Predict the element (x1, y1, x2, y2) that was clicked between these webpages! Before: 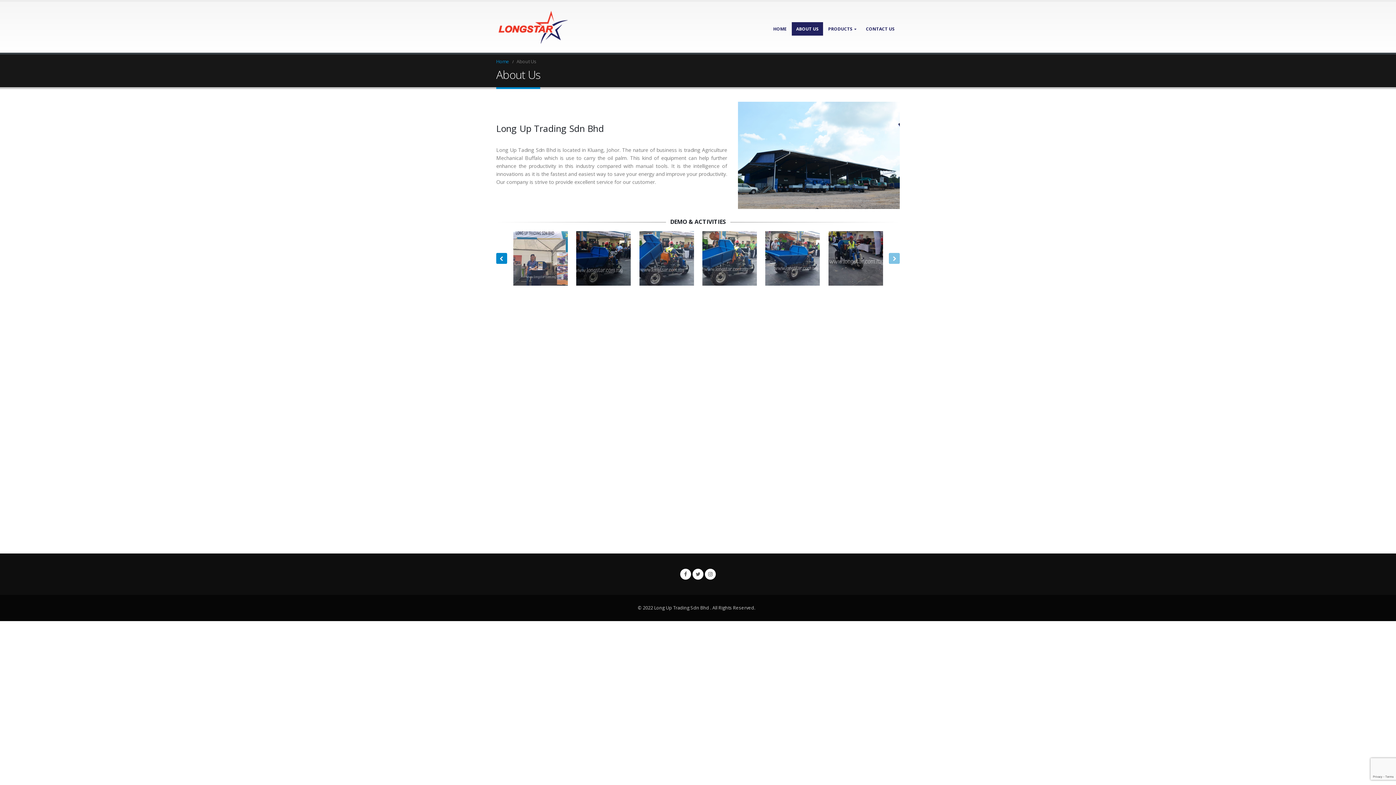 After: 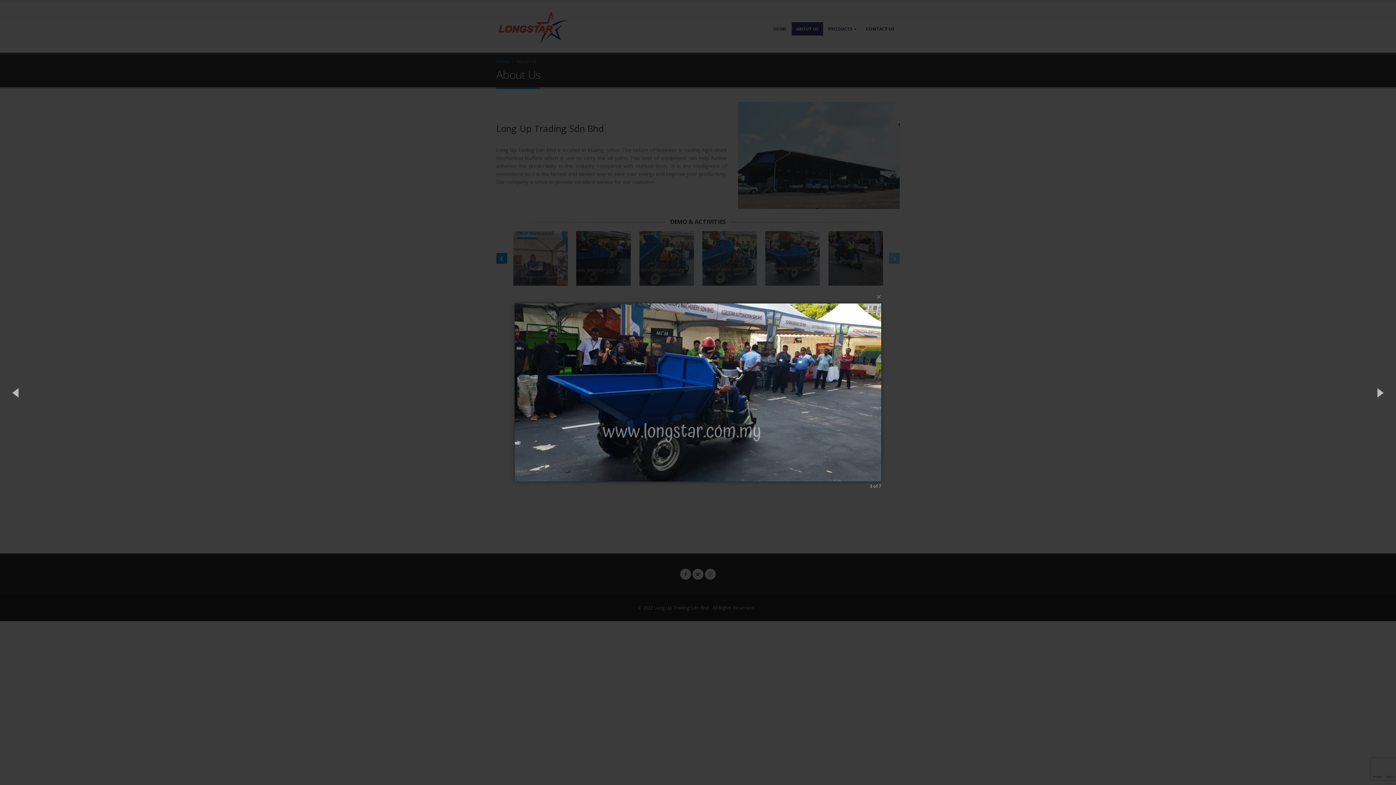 Action: bbox: (639, 231, 693, 285)